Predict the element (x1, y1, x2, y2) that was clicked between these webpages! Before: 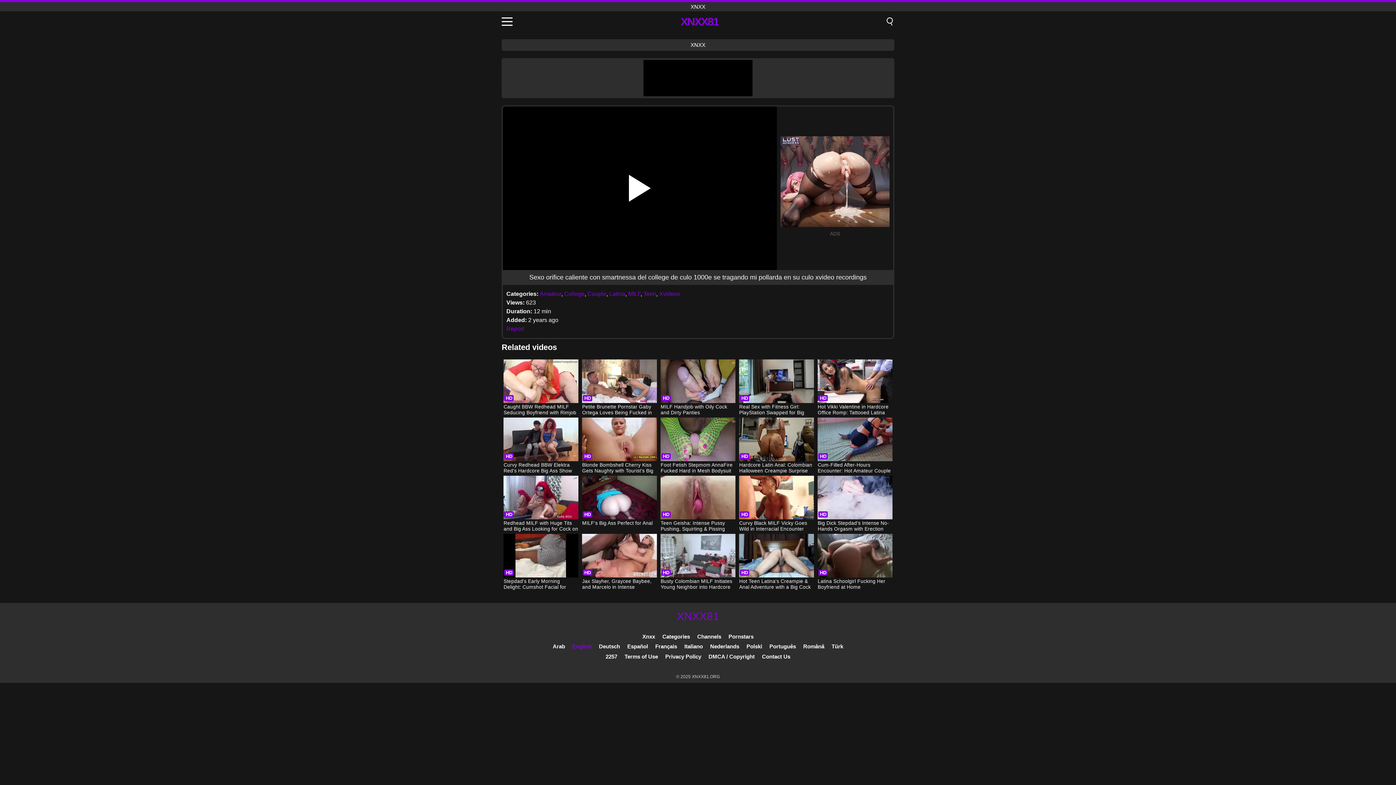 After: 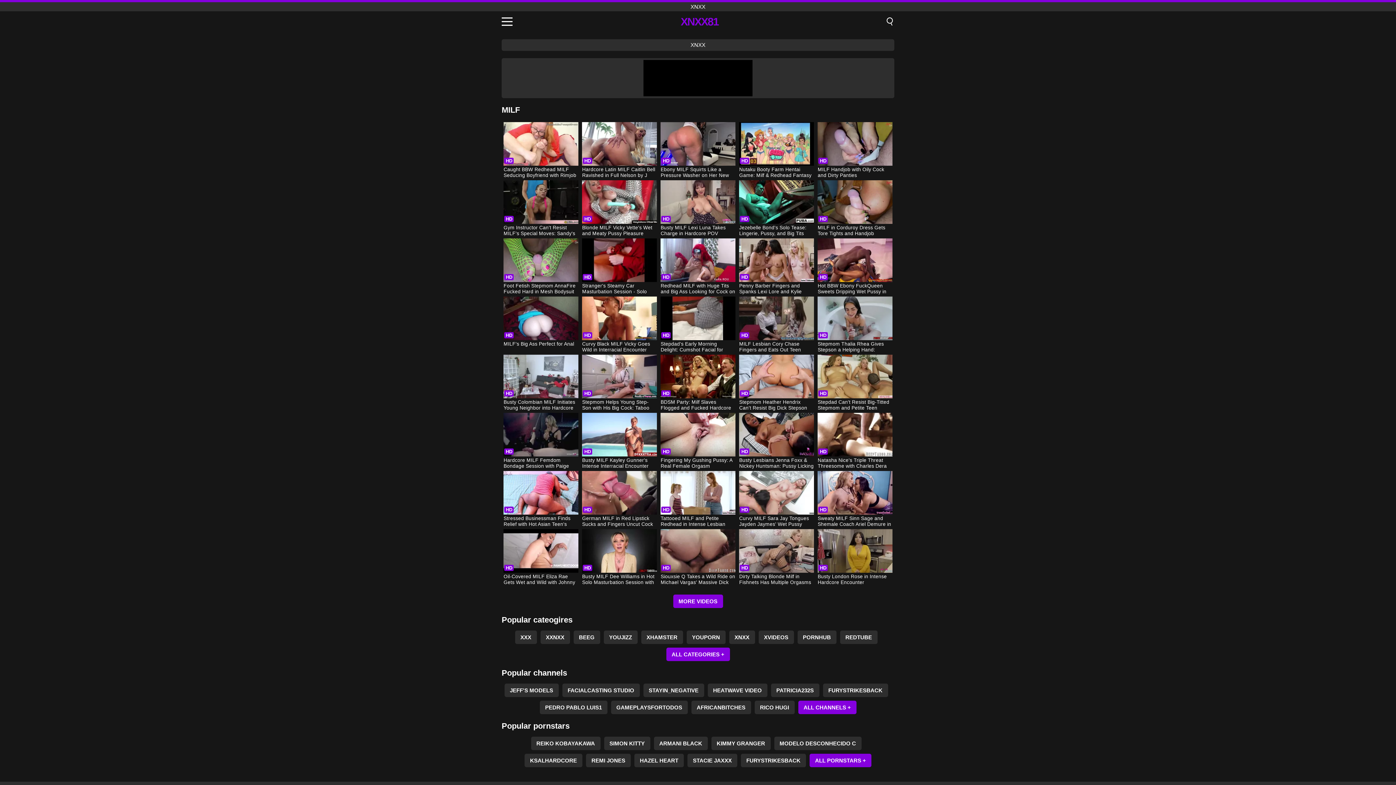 Action: bbox: (628, 290, 640, 297) label: MILF